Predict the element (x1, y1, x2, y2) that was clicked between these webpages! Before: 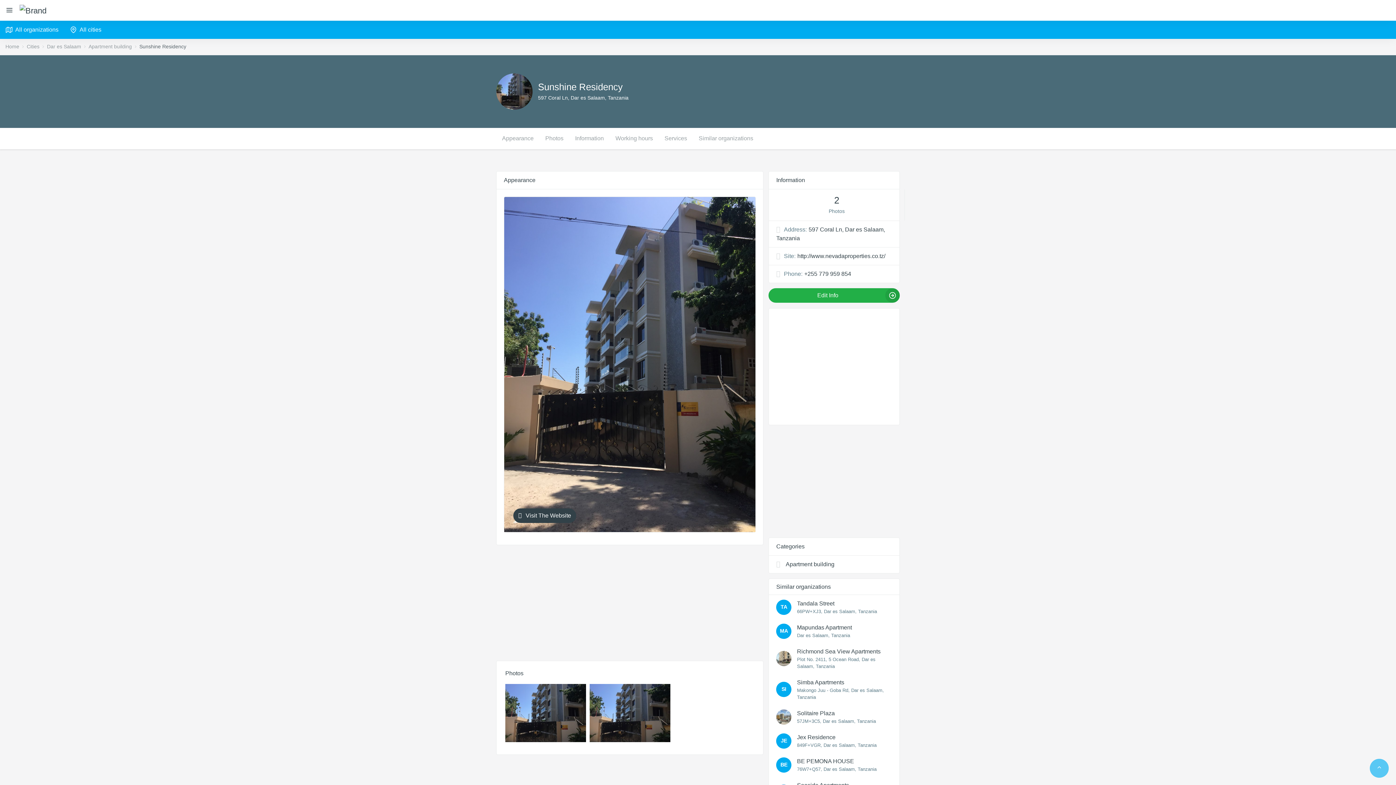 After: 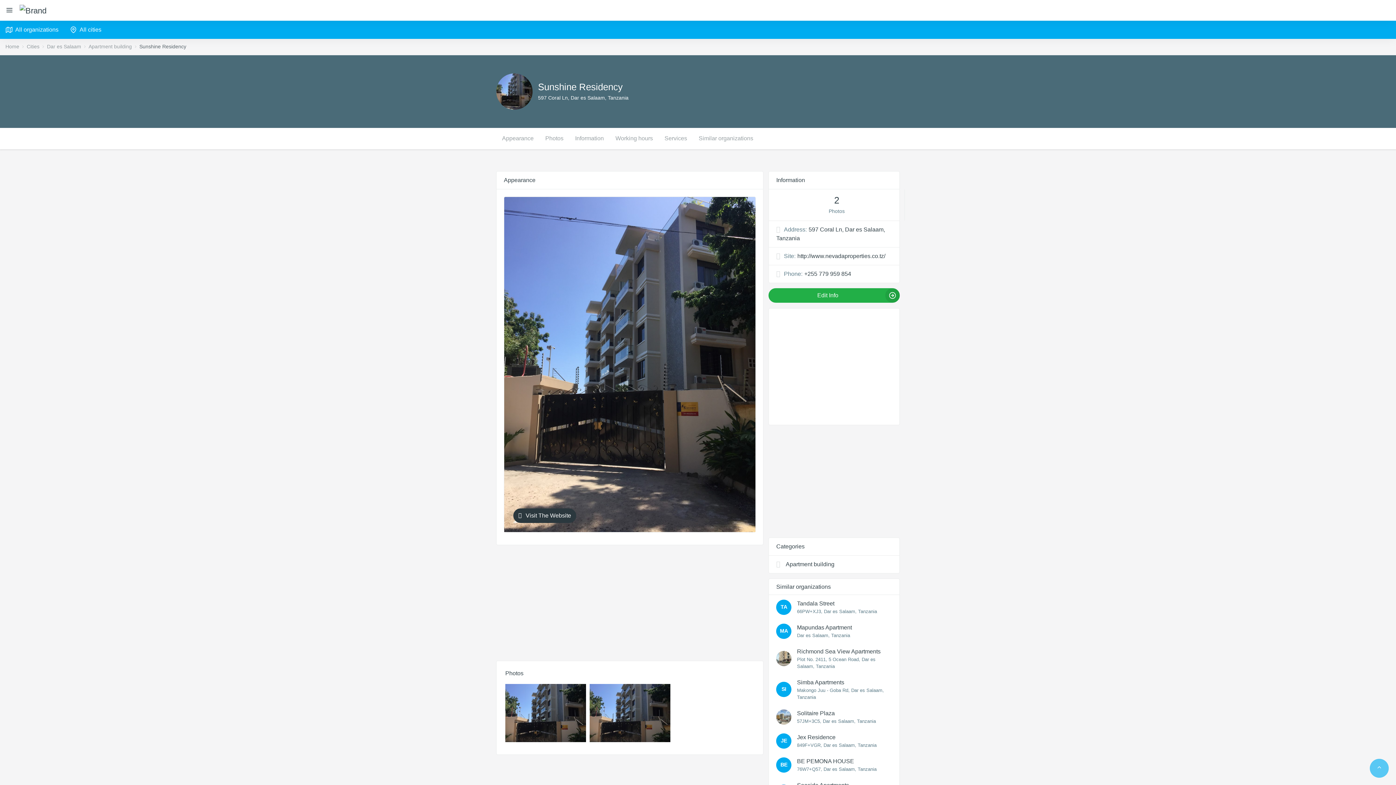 Action: bbox: (513, 508, 576, 523) label: Visit The Website